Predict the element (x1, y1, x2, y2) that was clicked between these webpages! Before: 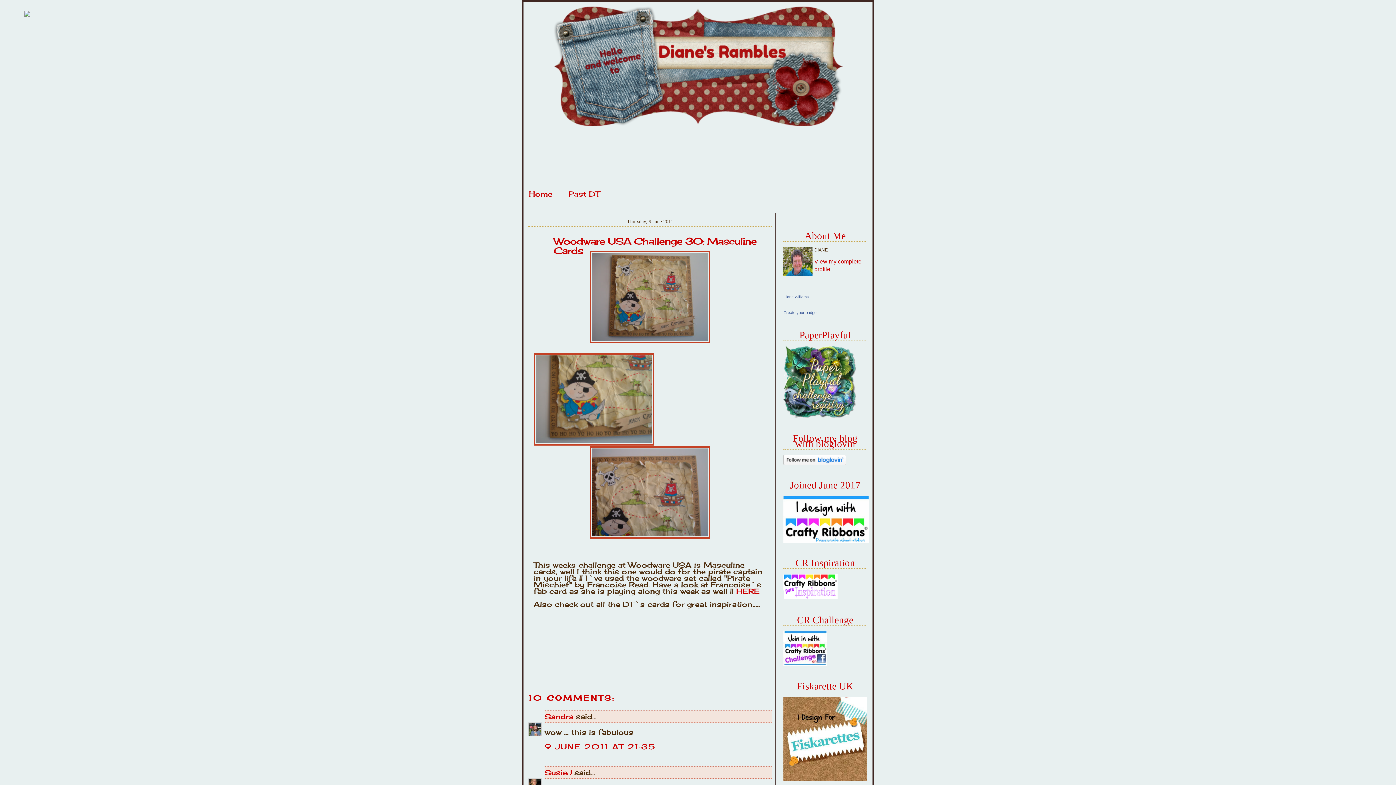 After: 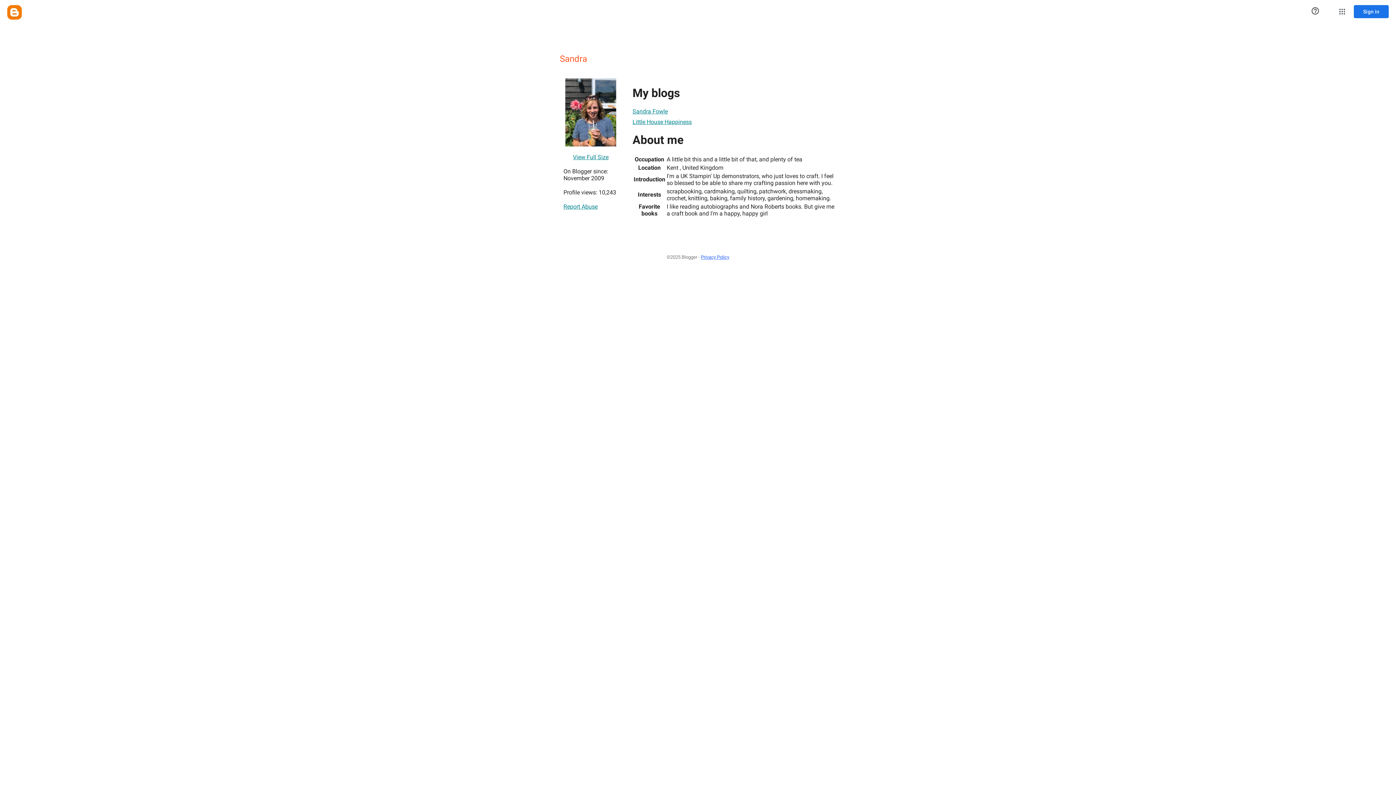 Action: bbox: (544, 712, 573, 721) label: Sandra